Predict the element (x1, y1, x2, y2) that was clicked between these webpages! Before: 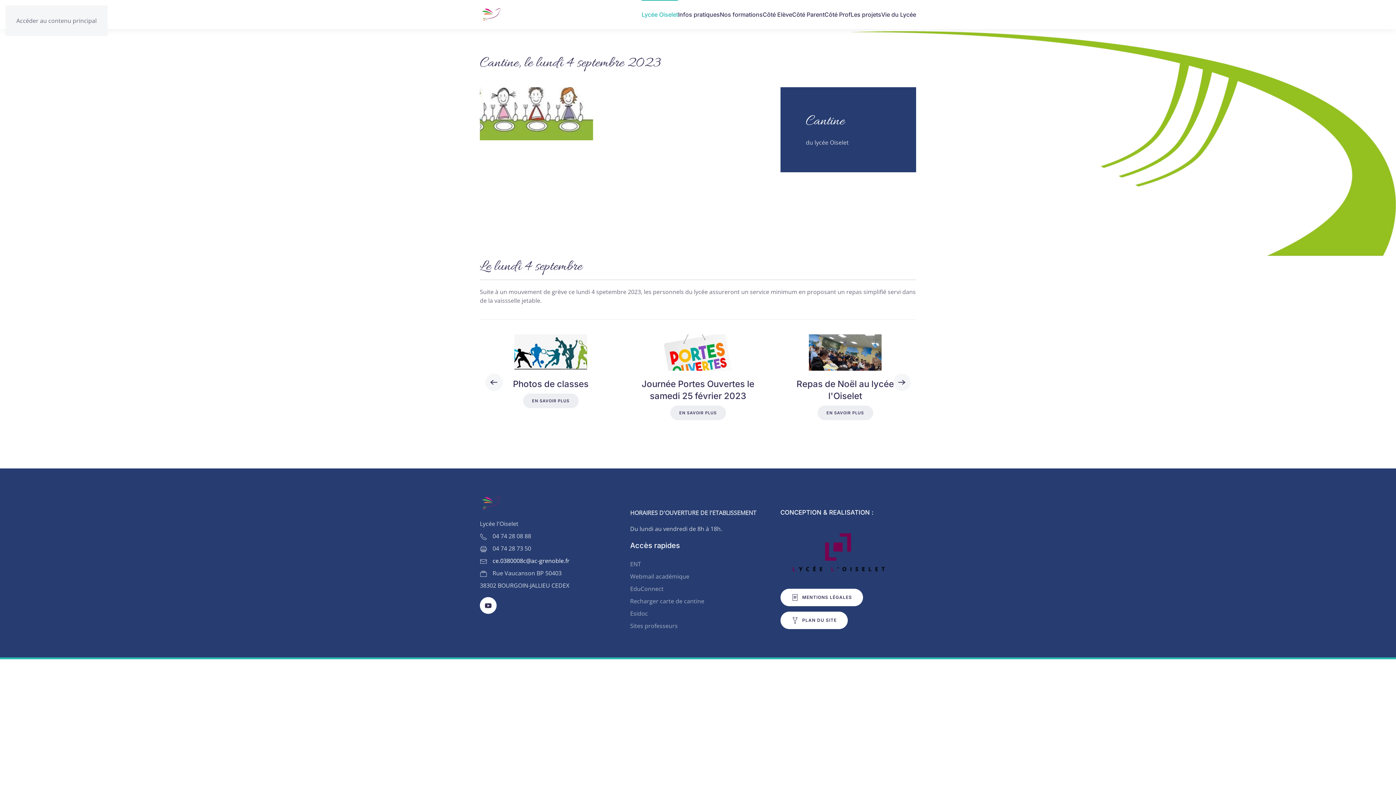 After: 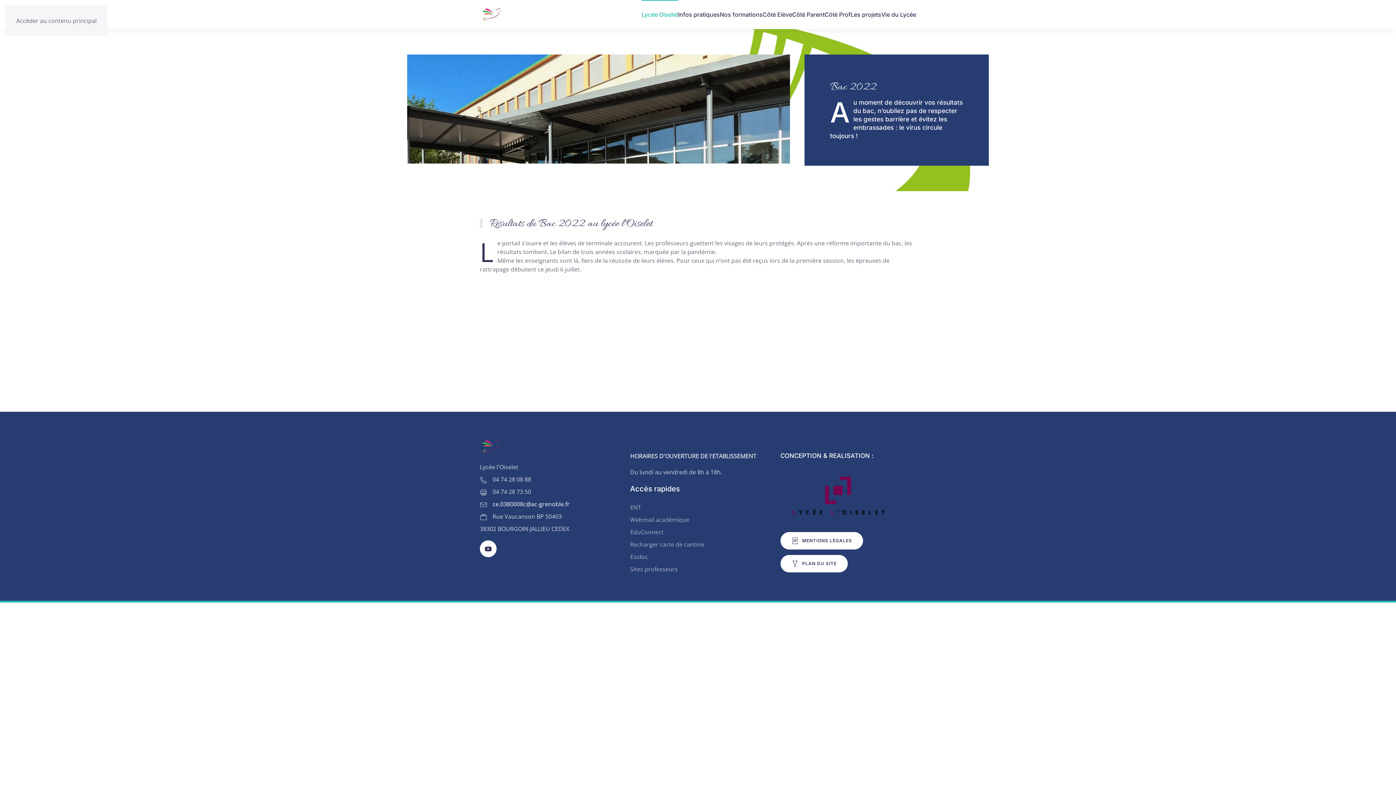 Action: bbox: (480, 327, 621, 439) label: Résultats du Bac 2022 au lycée l'Oiselet
EN SAVOIR PLUS